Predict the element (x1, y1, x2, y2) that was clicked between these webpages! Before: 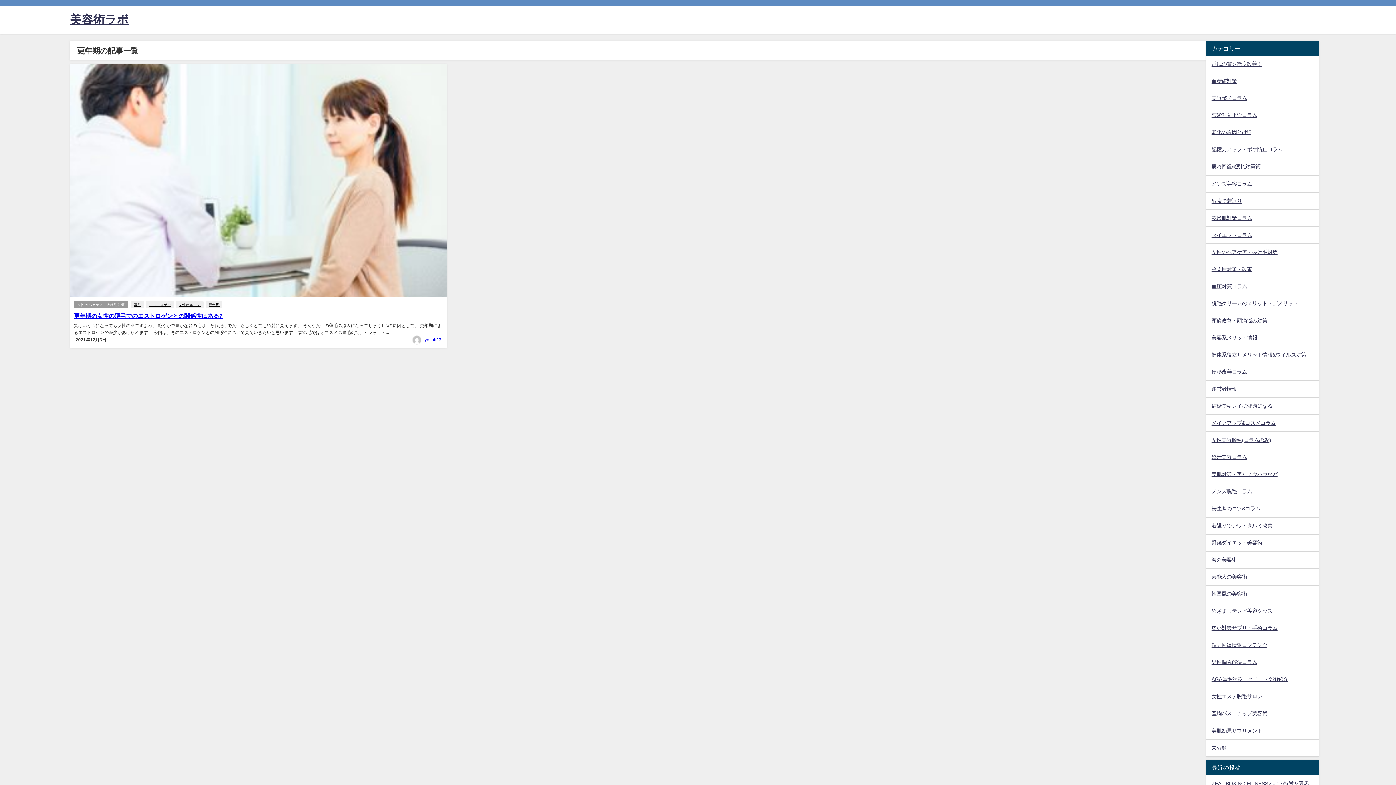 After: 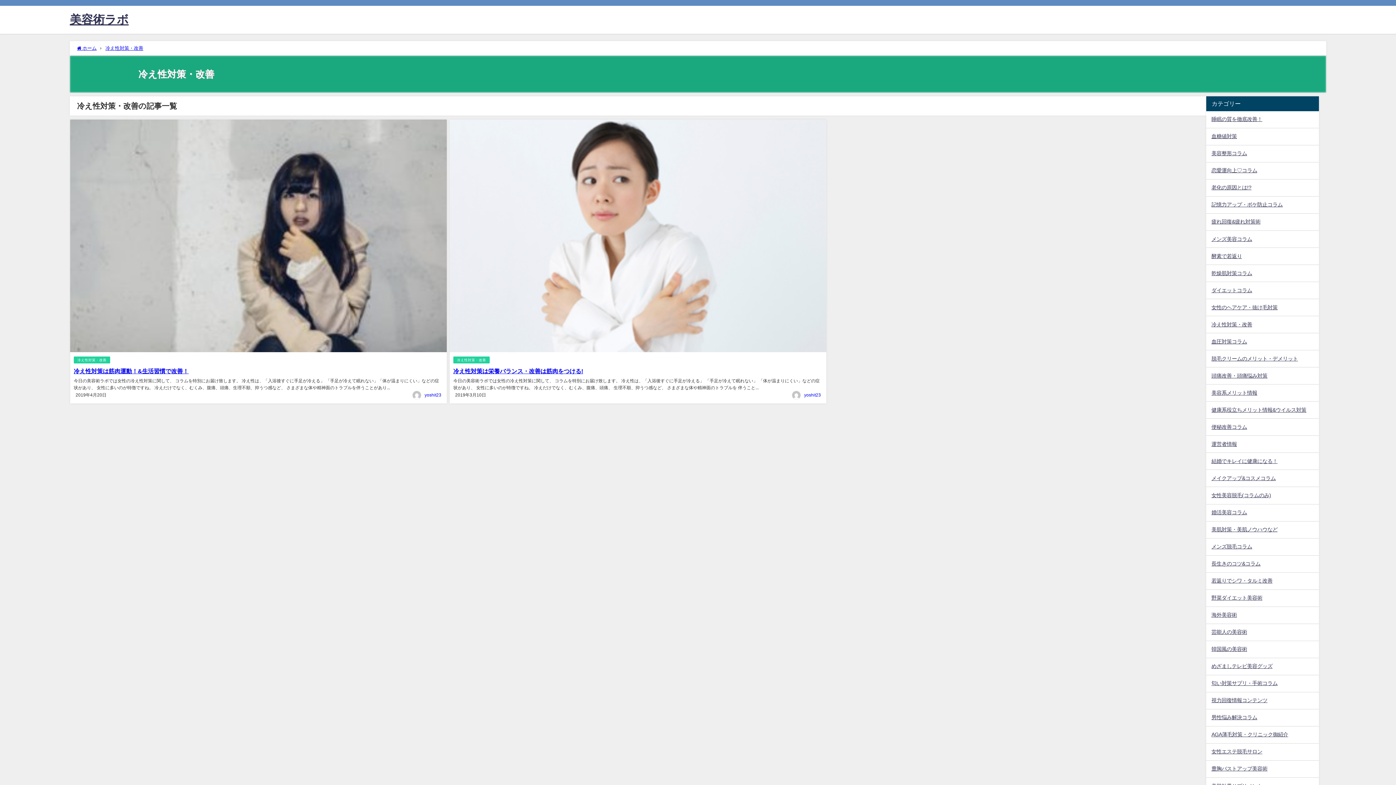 Action: bbox: (1206, 261, 1319, 277) label: 冷え性対策・改善